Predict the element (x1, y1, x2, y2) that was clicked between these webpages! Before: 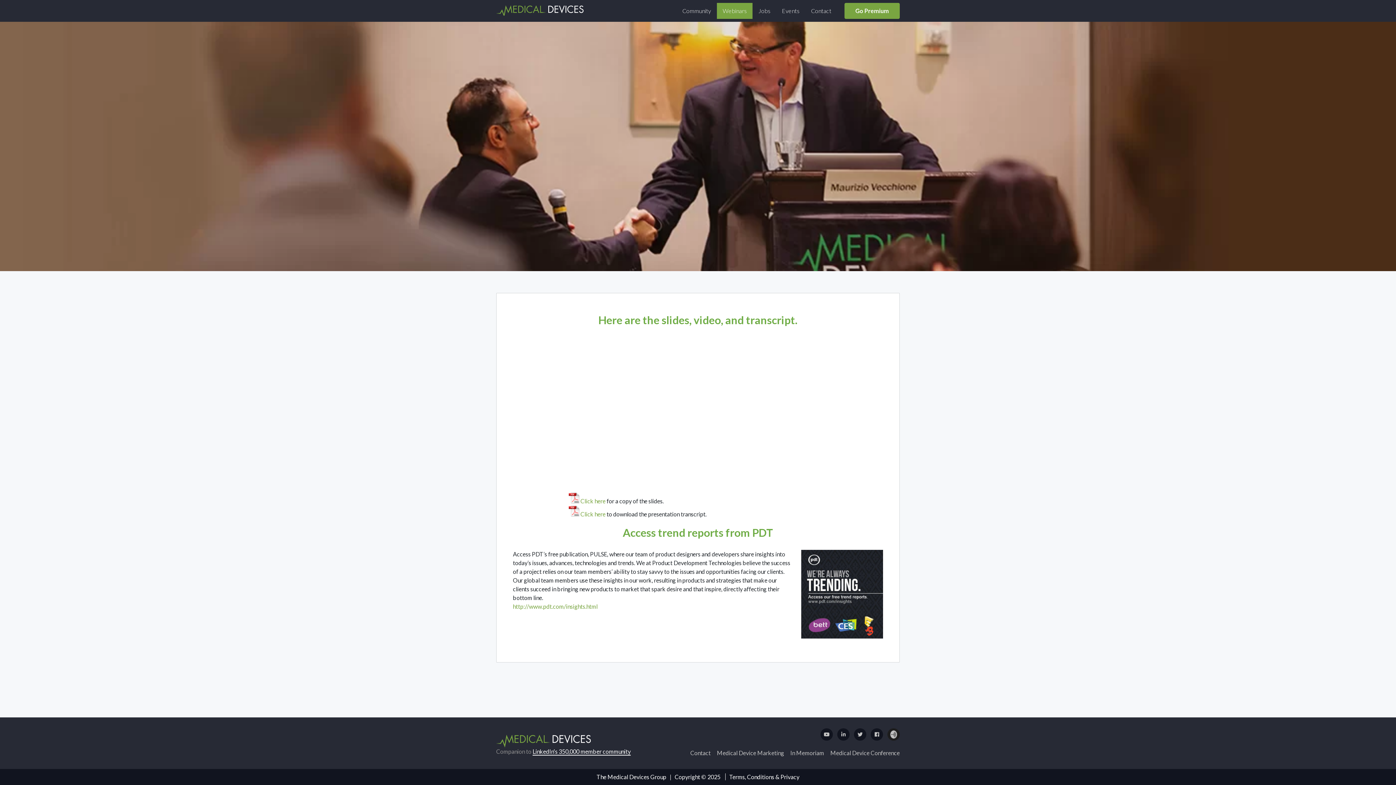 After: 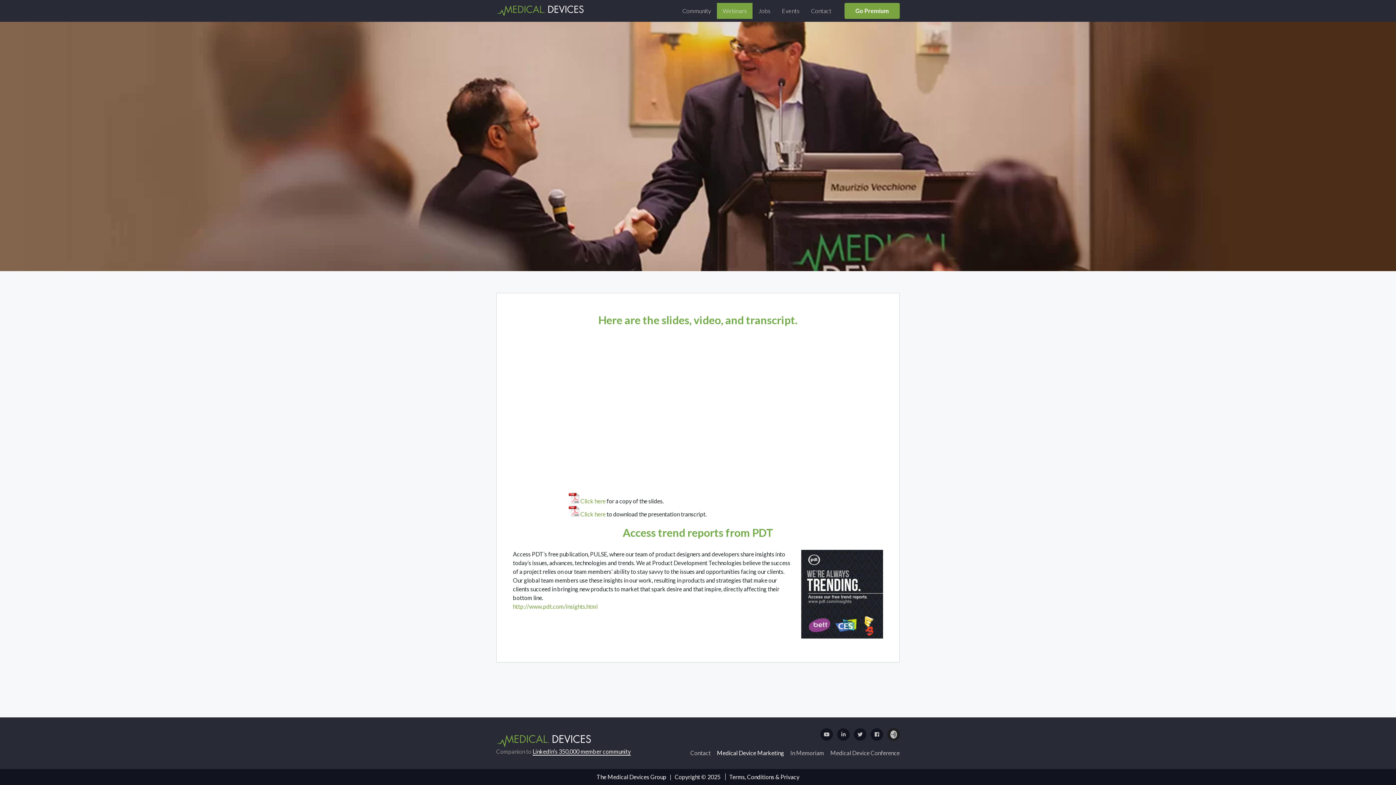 Action: bbox: (717, 749, 784, 756) label: Medical Device Marketing